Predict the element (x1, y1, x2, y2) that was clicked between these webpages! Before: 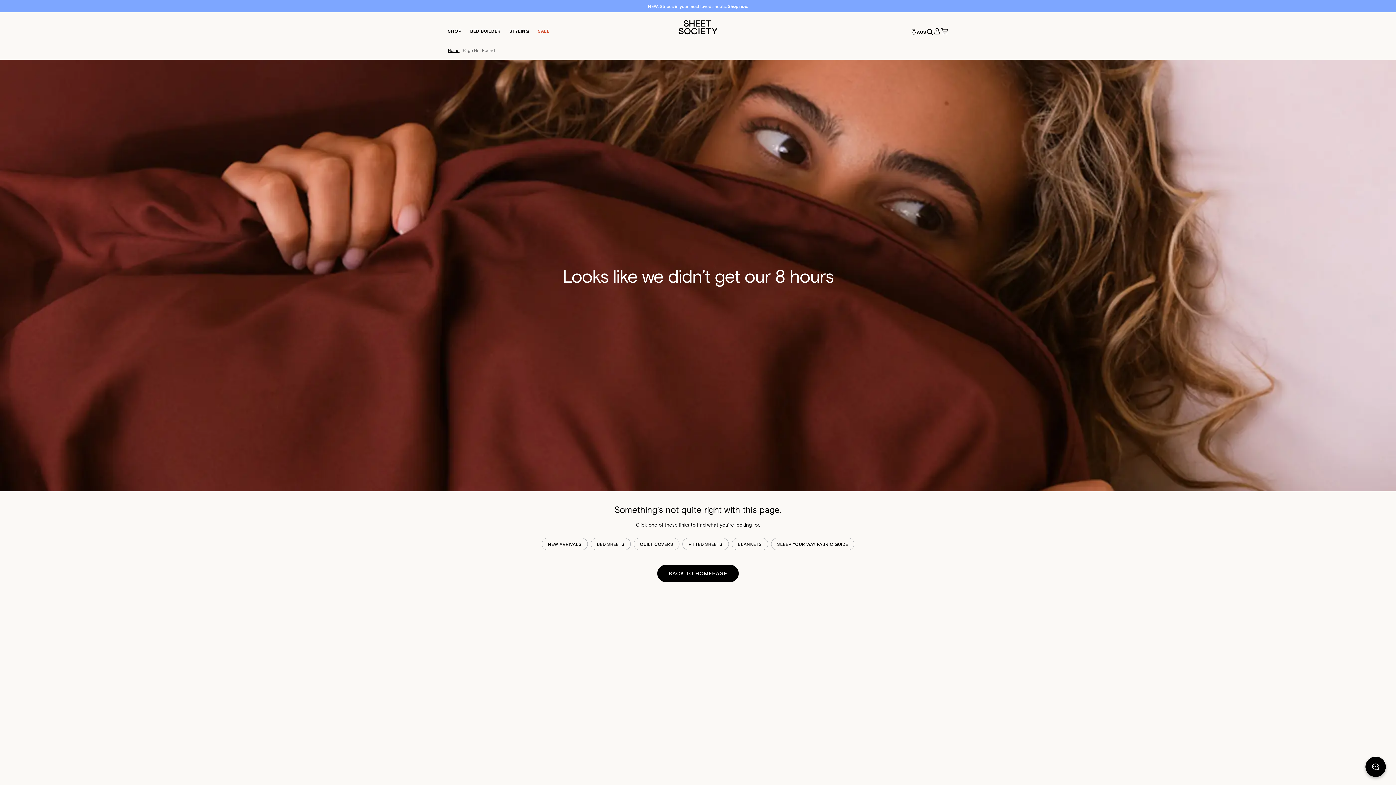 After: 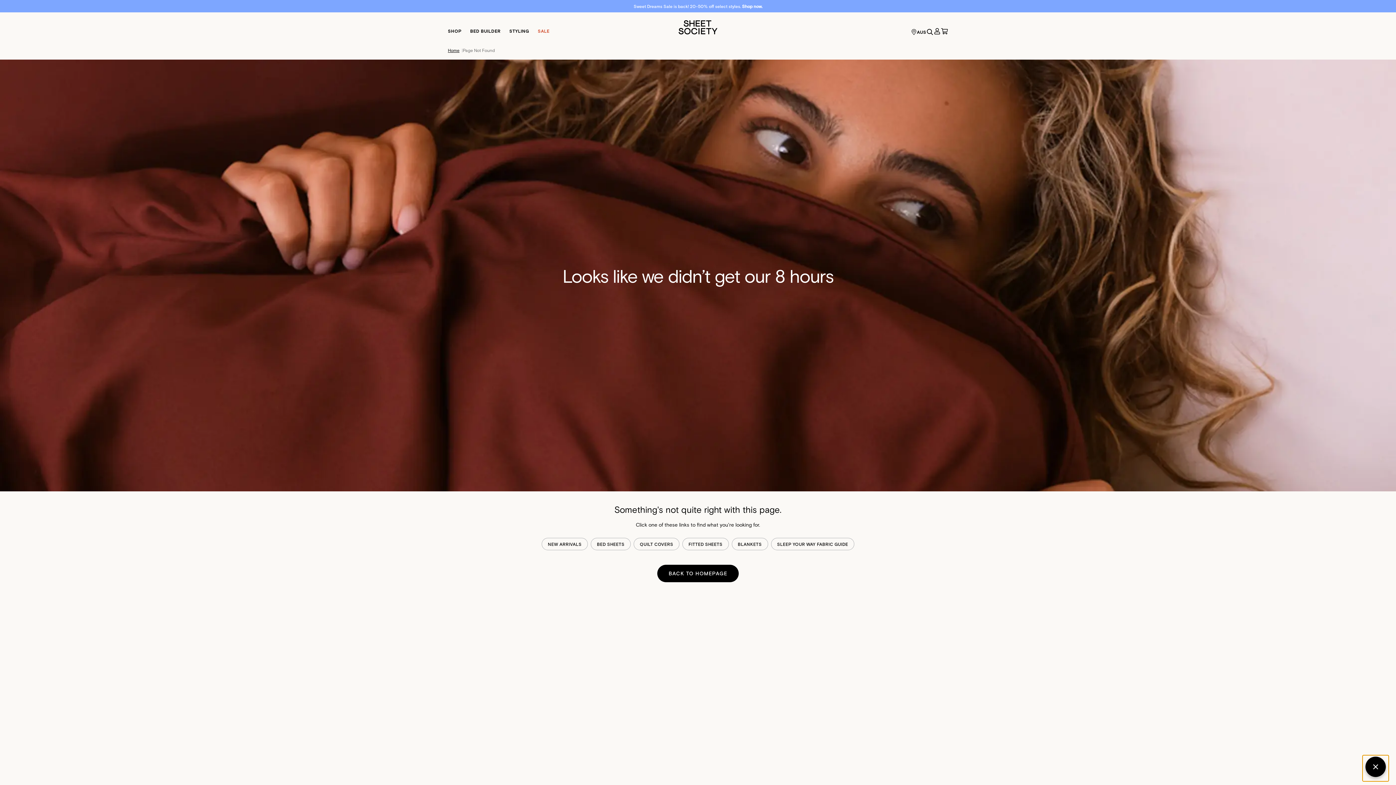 Action: label: Chat bbox: (1362, 755, 1389, 781)